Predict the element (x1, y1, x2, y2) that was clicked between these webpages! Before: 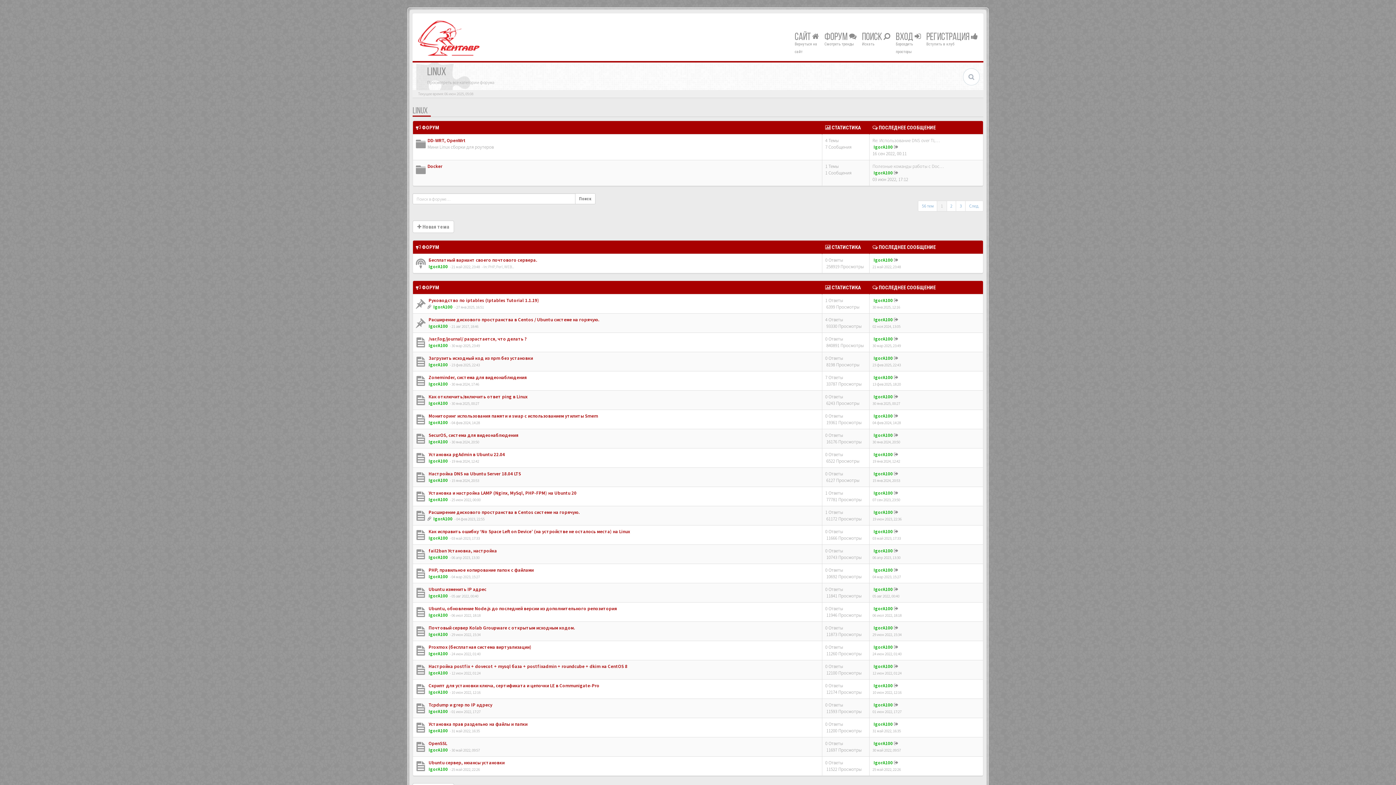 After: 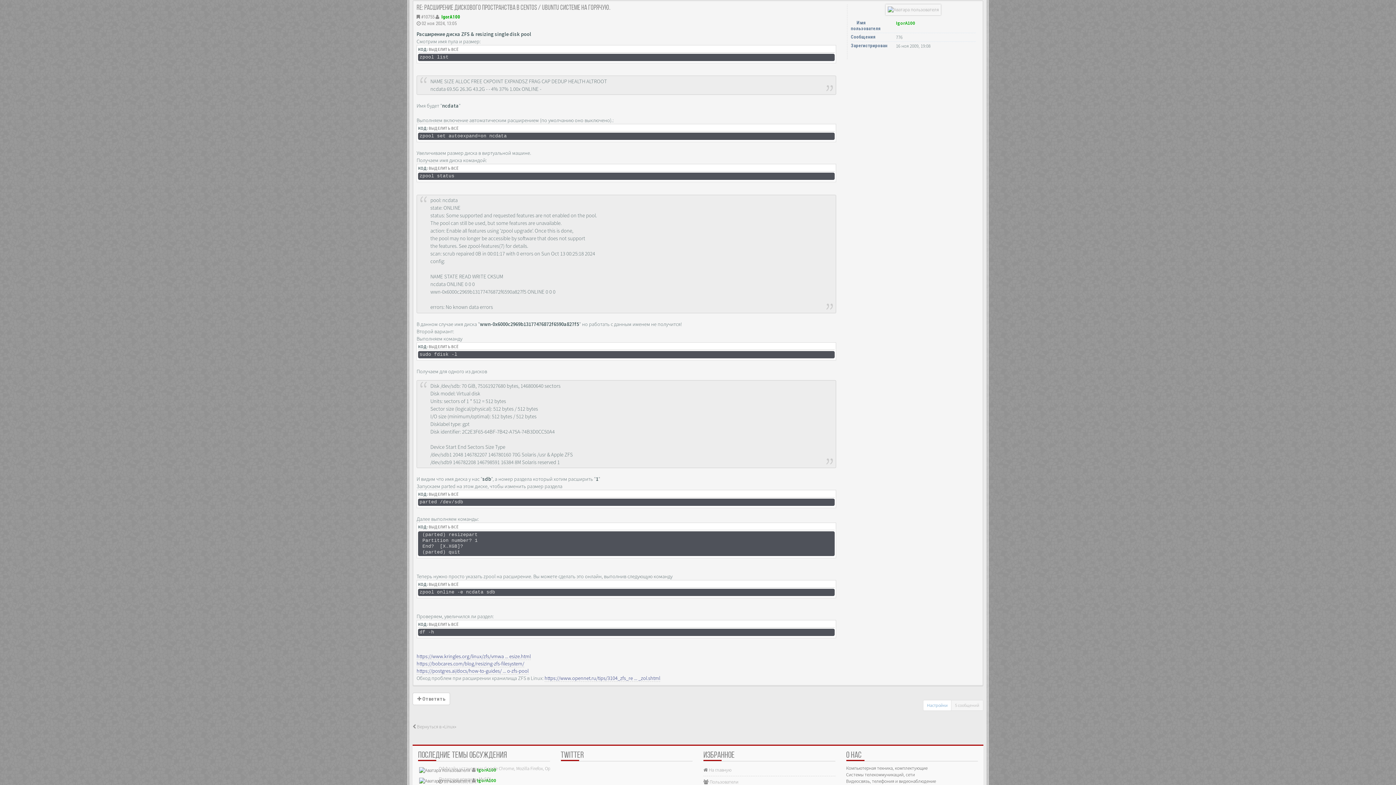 Action: bbox: (894, 316, 898, 322)